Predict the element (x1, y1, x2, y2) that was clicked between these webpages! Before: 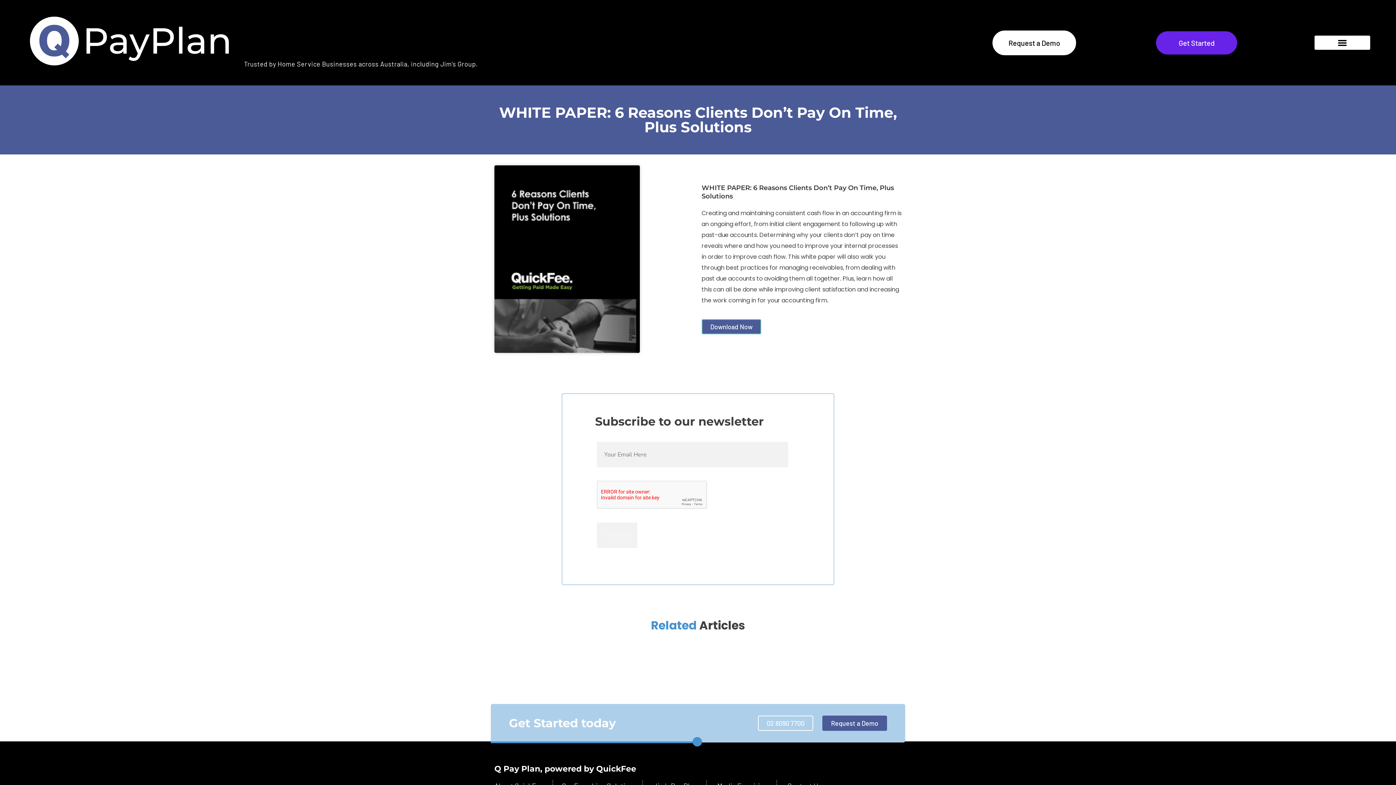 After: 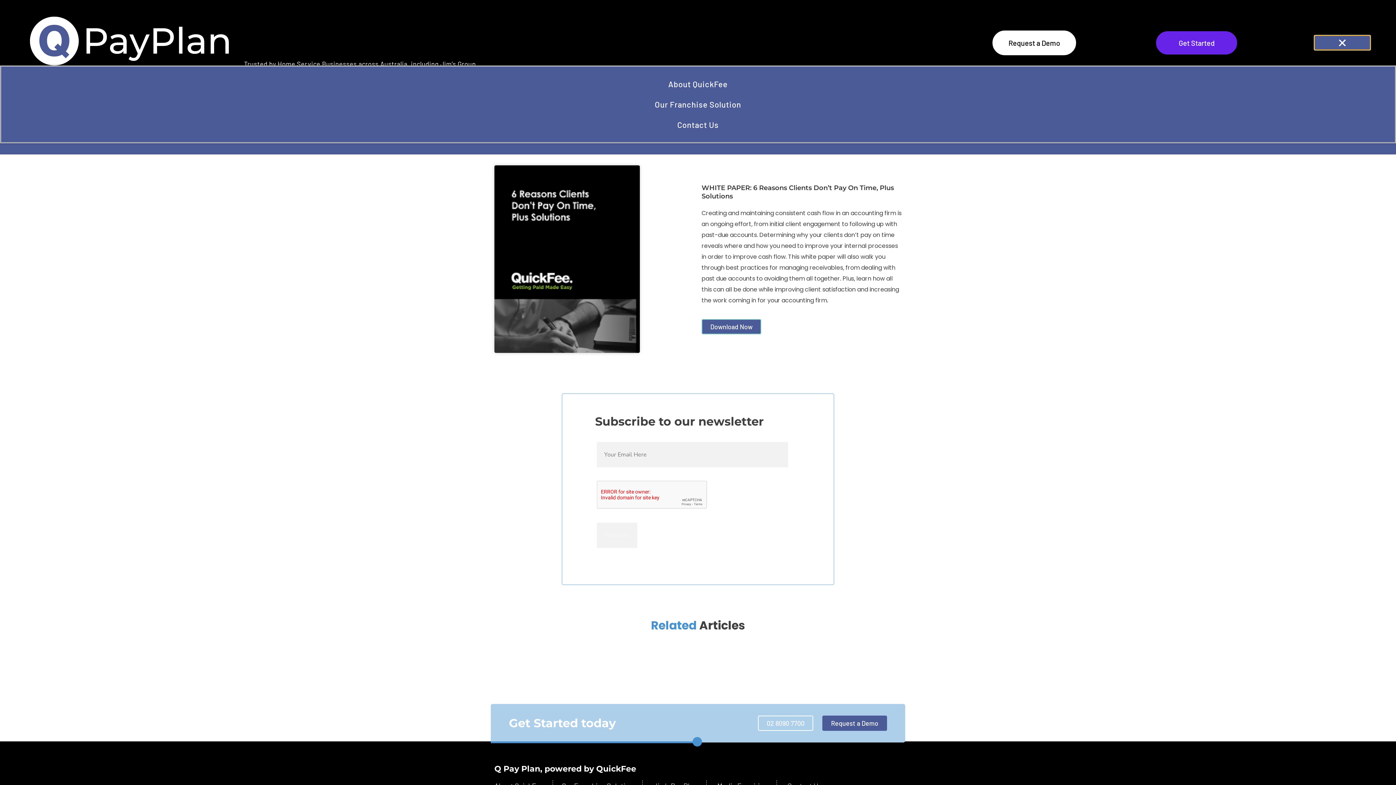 Action: label: Menu Toggle bbox: (1314, 35, 1370, 49)